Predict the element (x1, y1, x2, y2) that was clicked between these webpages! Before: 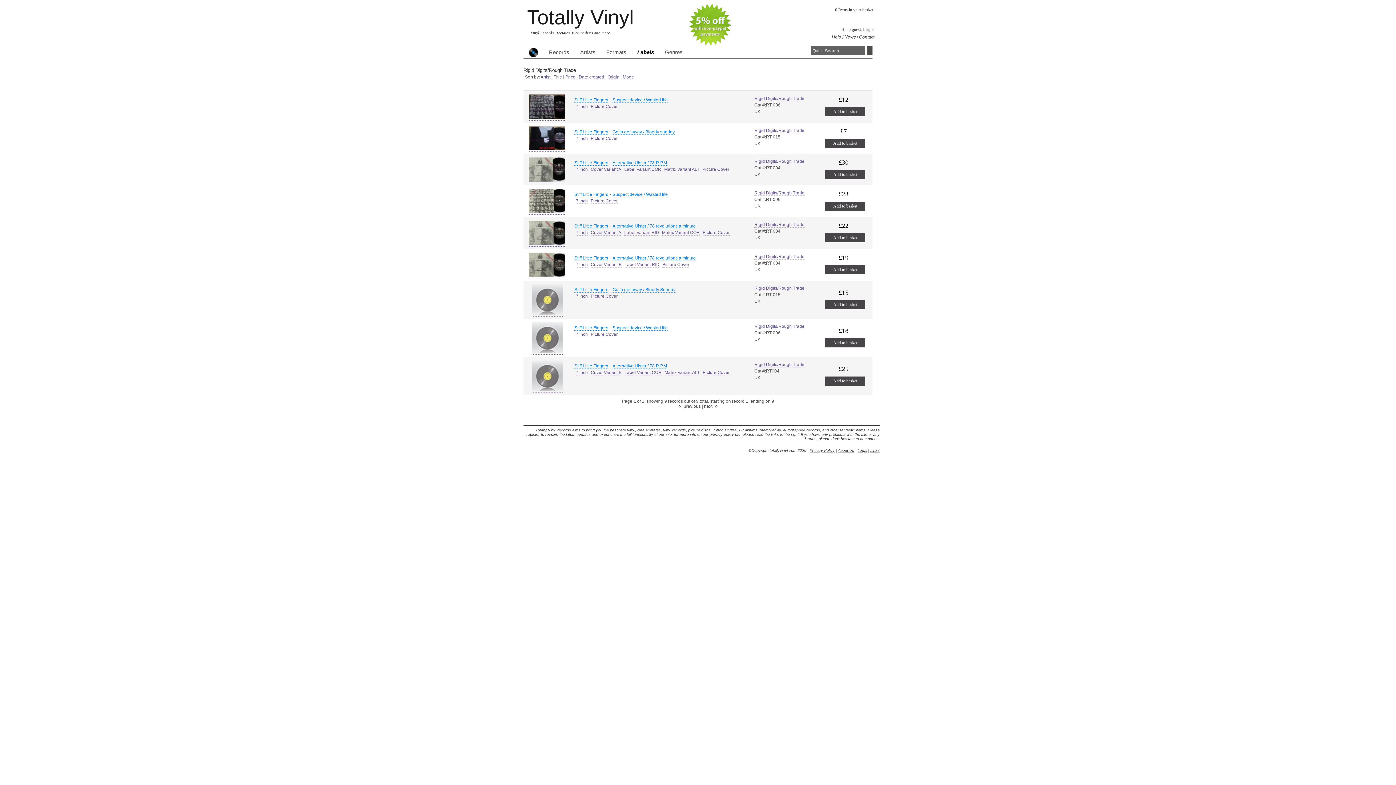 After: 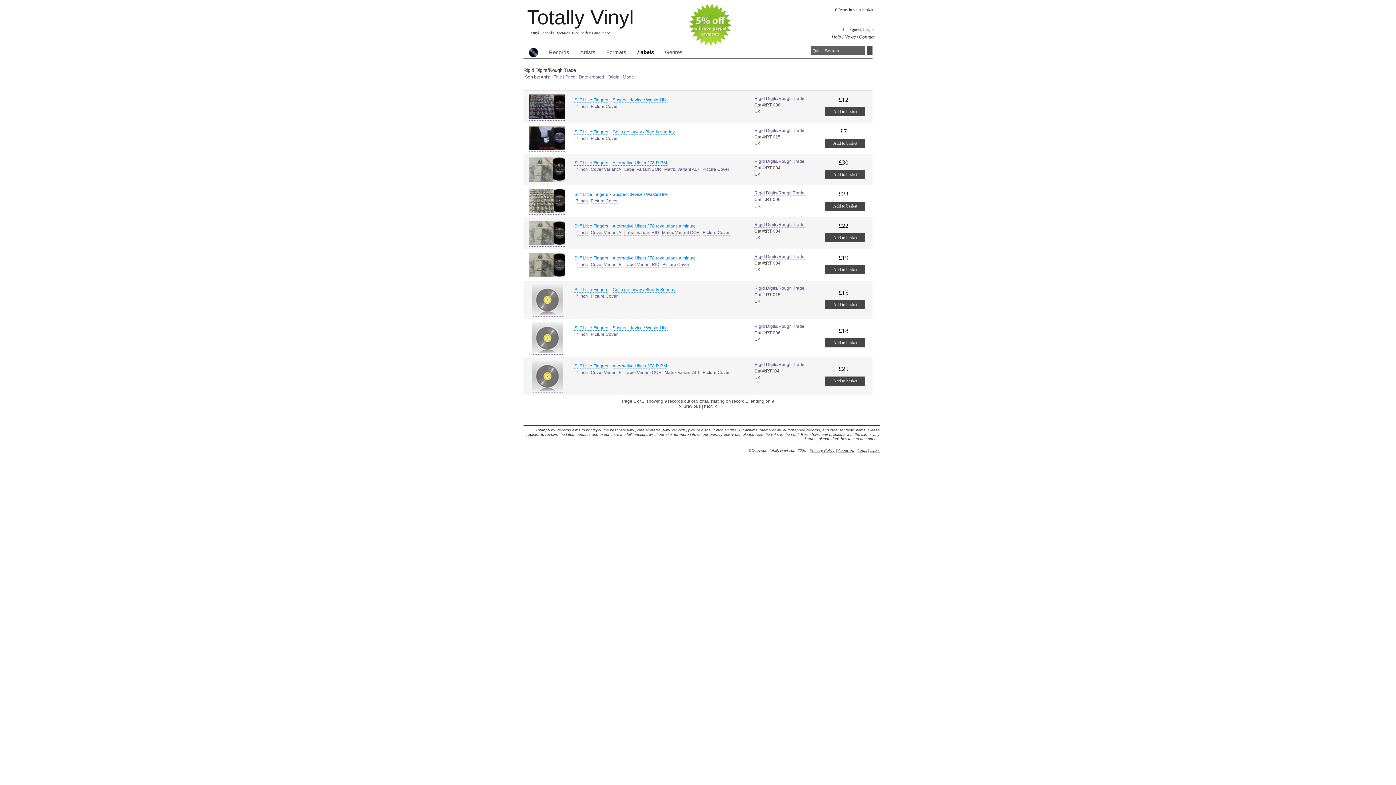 Action: bbox: (578, 74, 604, 80) label: Date created